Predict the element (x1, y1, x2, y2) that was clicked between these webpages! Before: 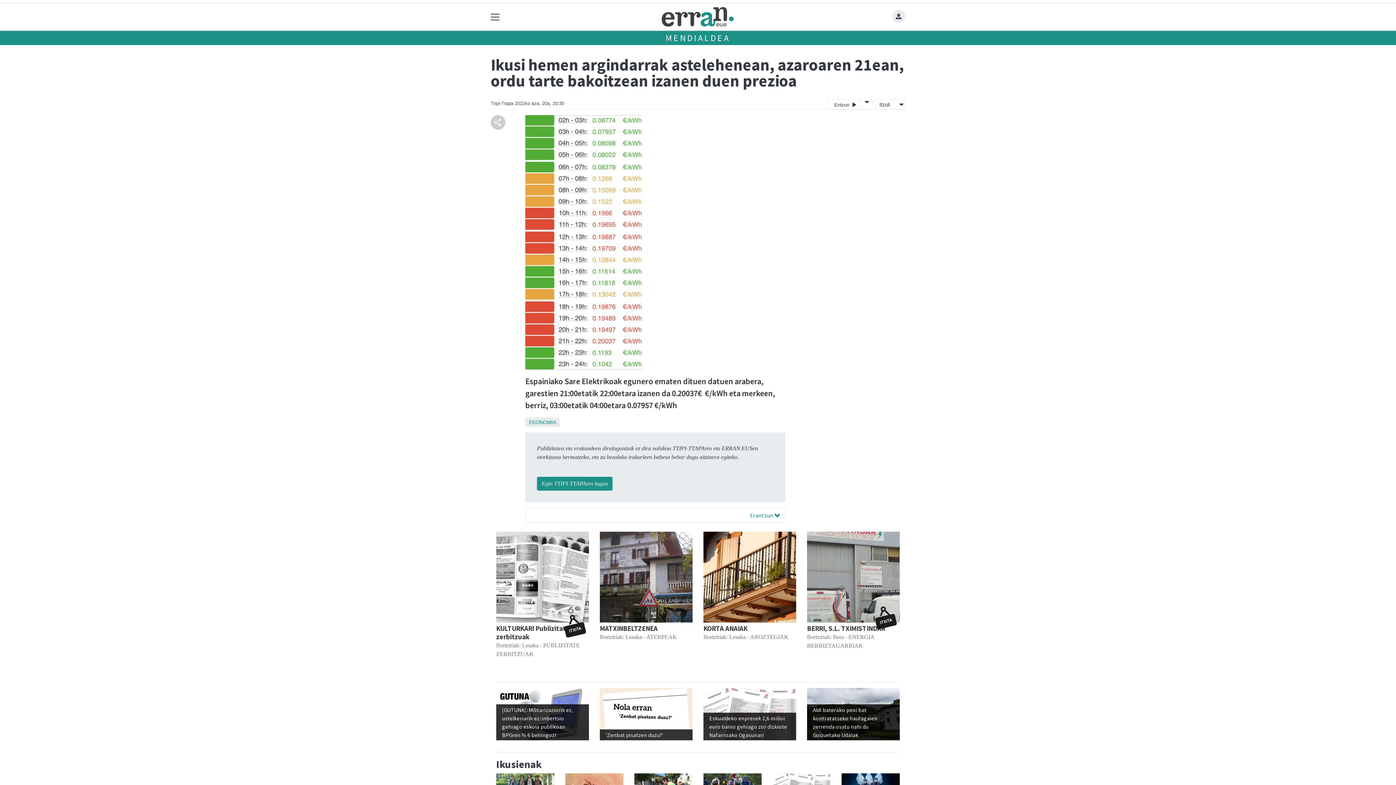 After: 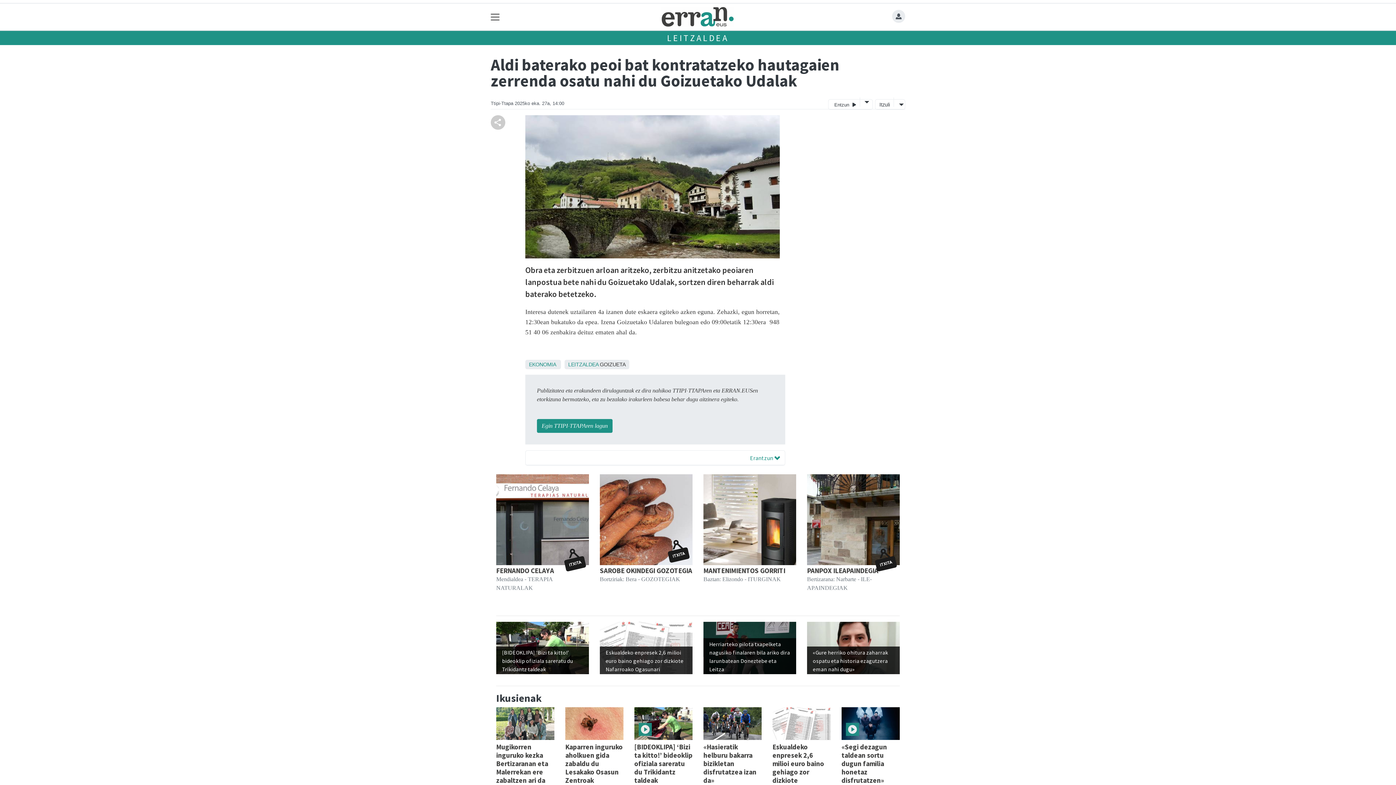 Action: bbox: (807, 688, 900, 740) label: Aldi baterako peoi bat kontratatzeko hautagaien zerrenda osatu nahi du Goizuetako Udalak